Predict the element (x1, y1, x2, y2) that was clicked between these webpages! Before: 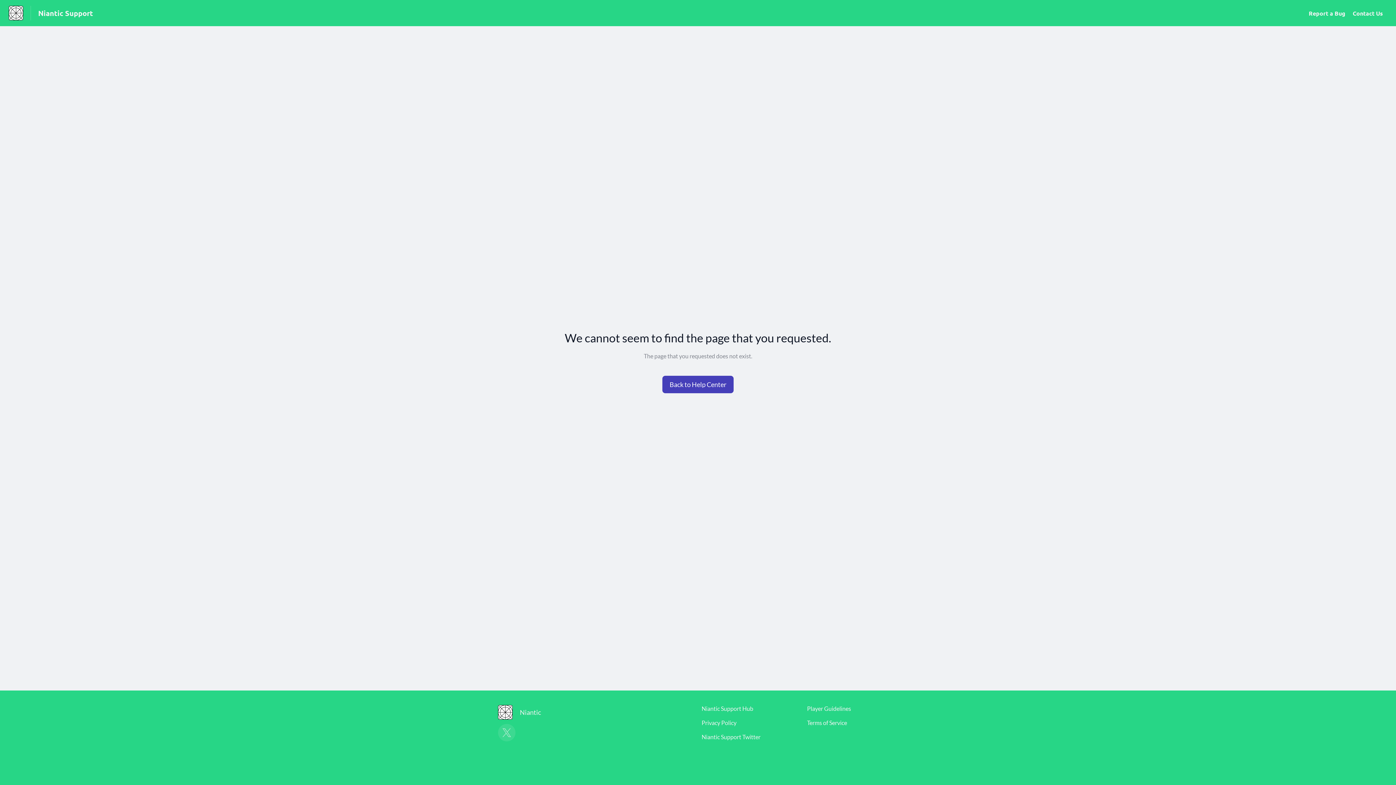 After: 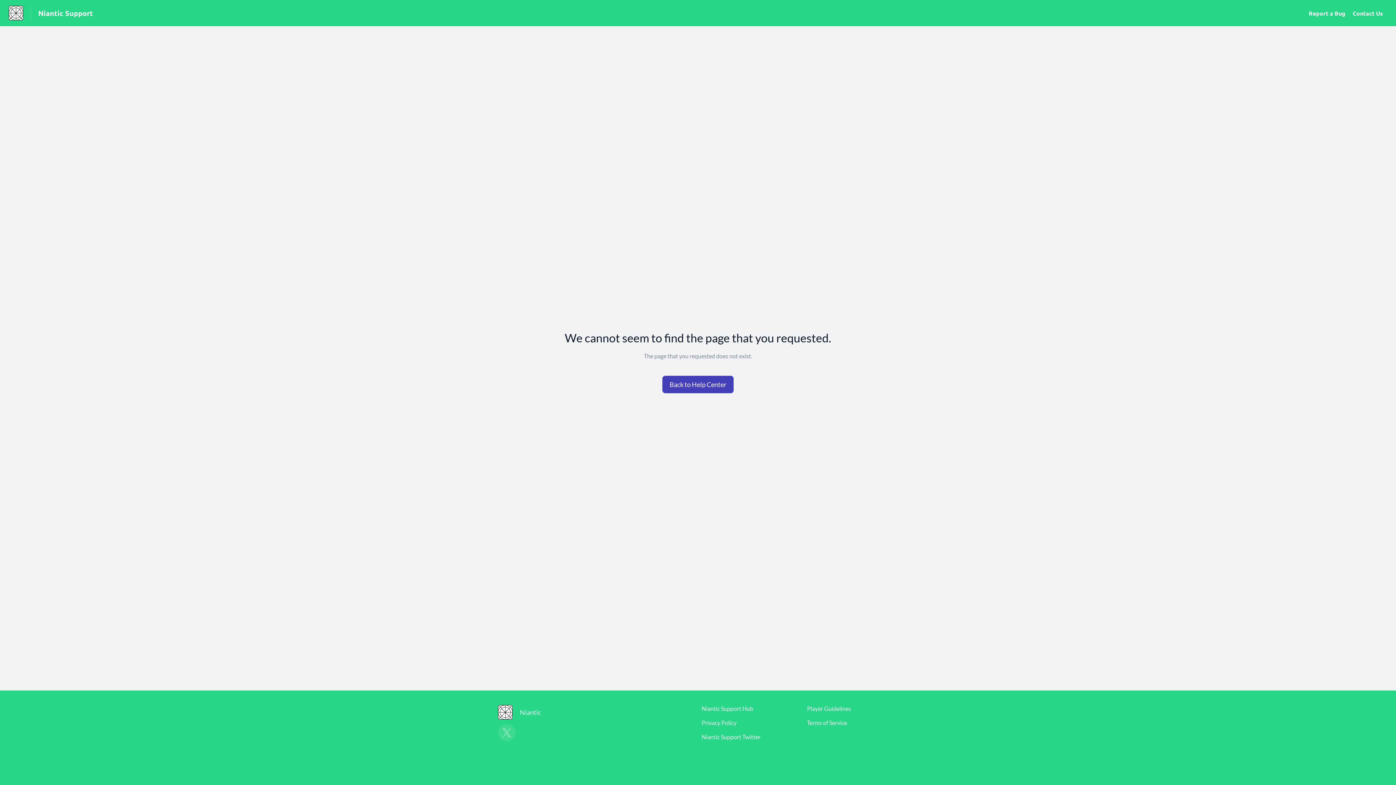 Action: bbox: (1309, 9, 1345, 16) label: Report a Bug